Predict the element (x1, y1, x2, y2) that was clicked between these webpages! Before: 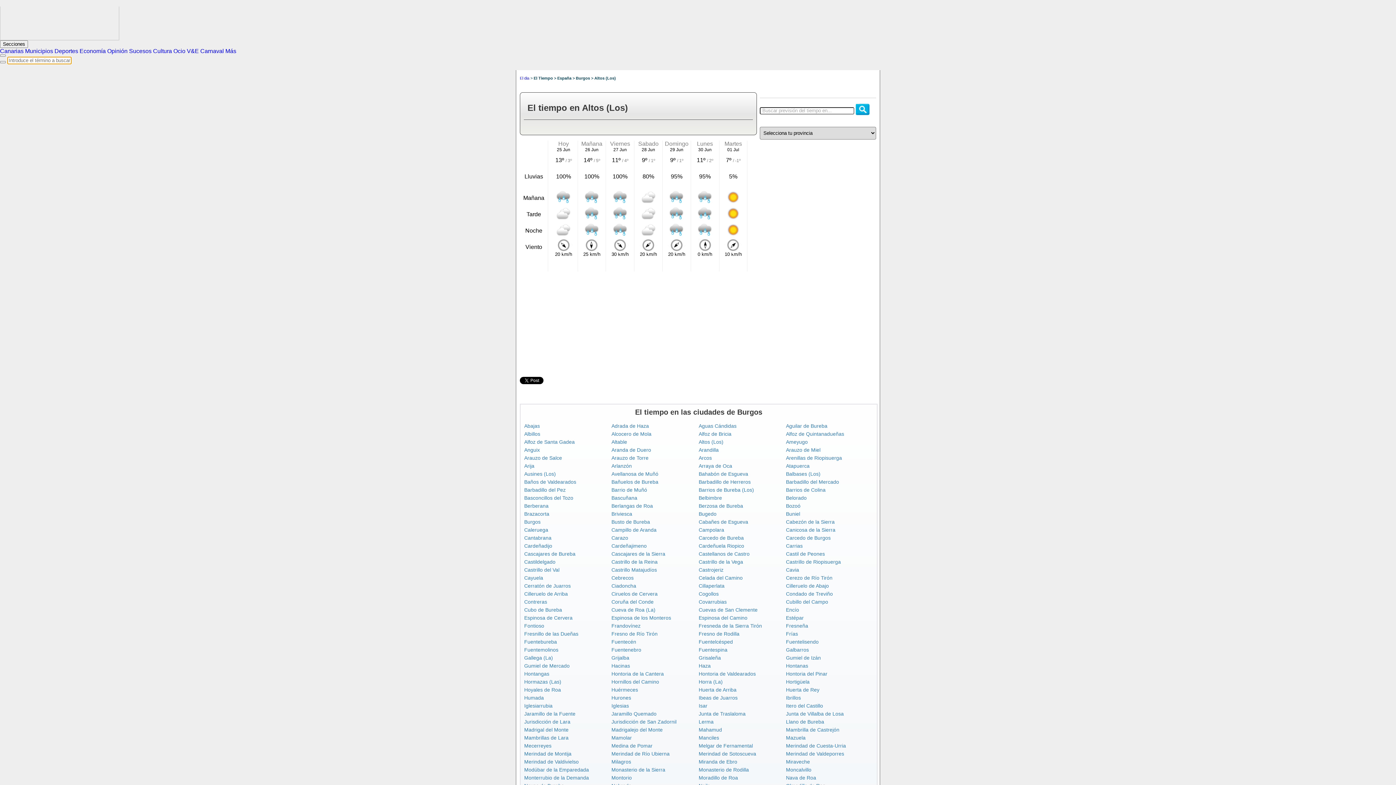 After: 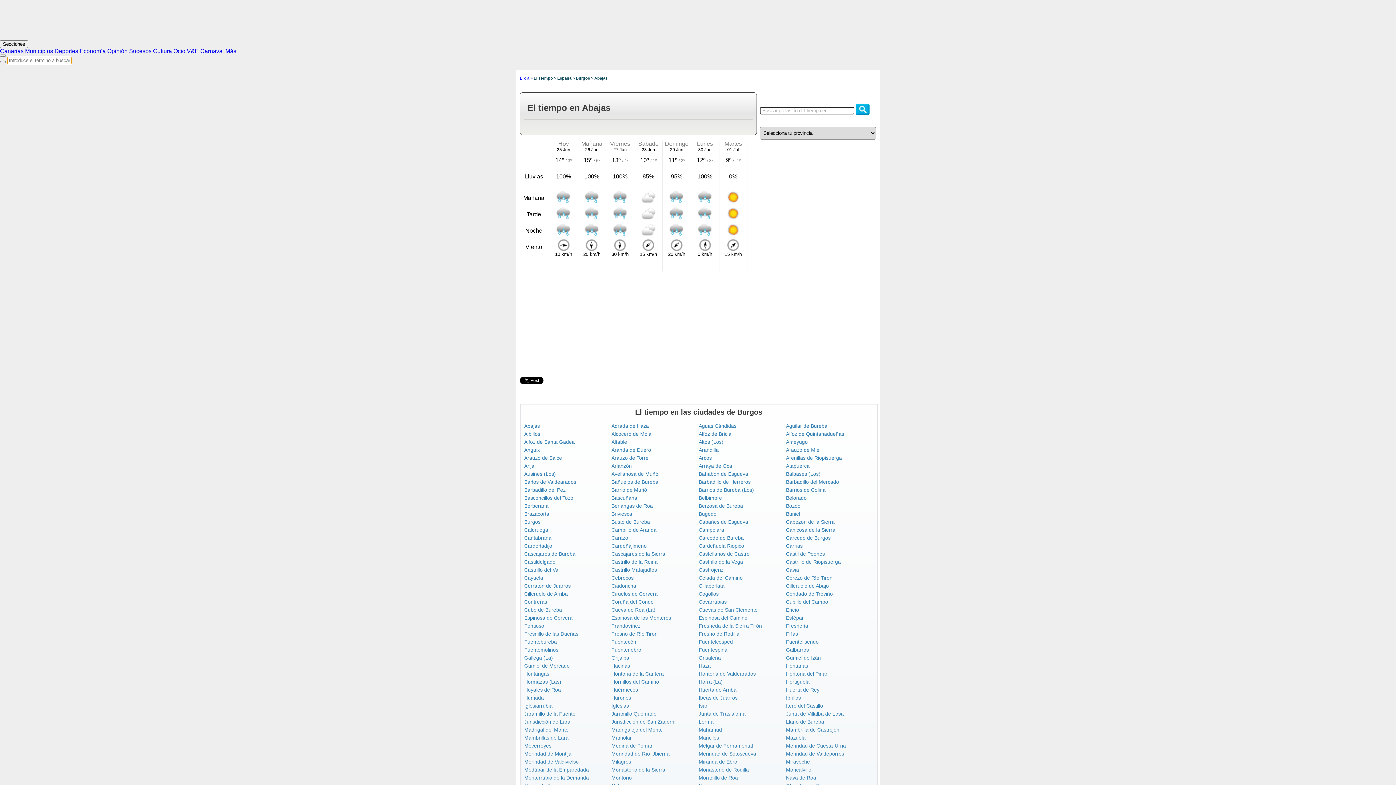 Action: label: Abajas bbox: (524, 423, 540, 429)